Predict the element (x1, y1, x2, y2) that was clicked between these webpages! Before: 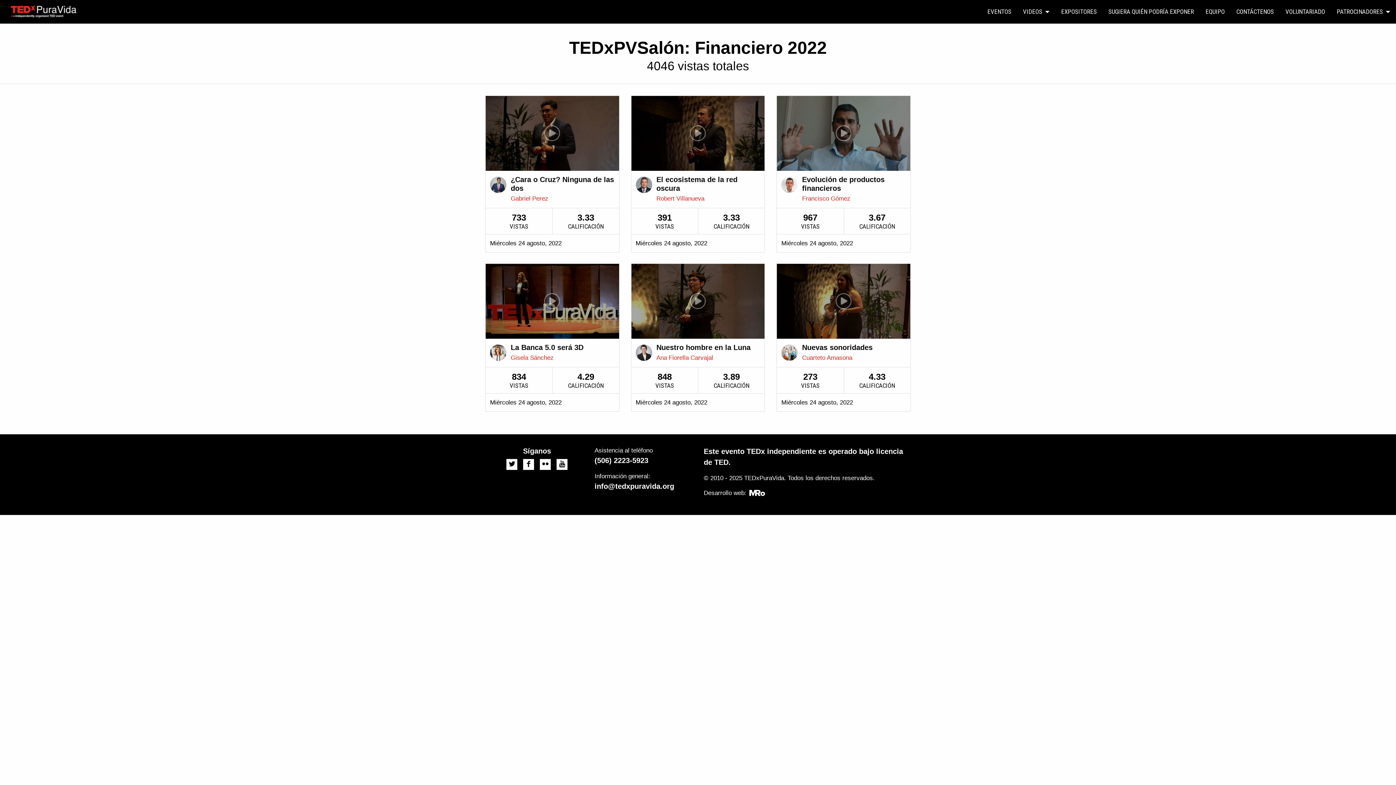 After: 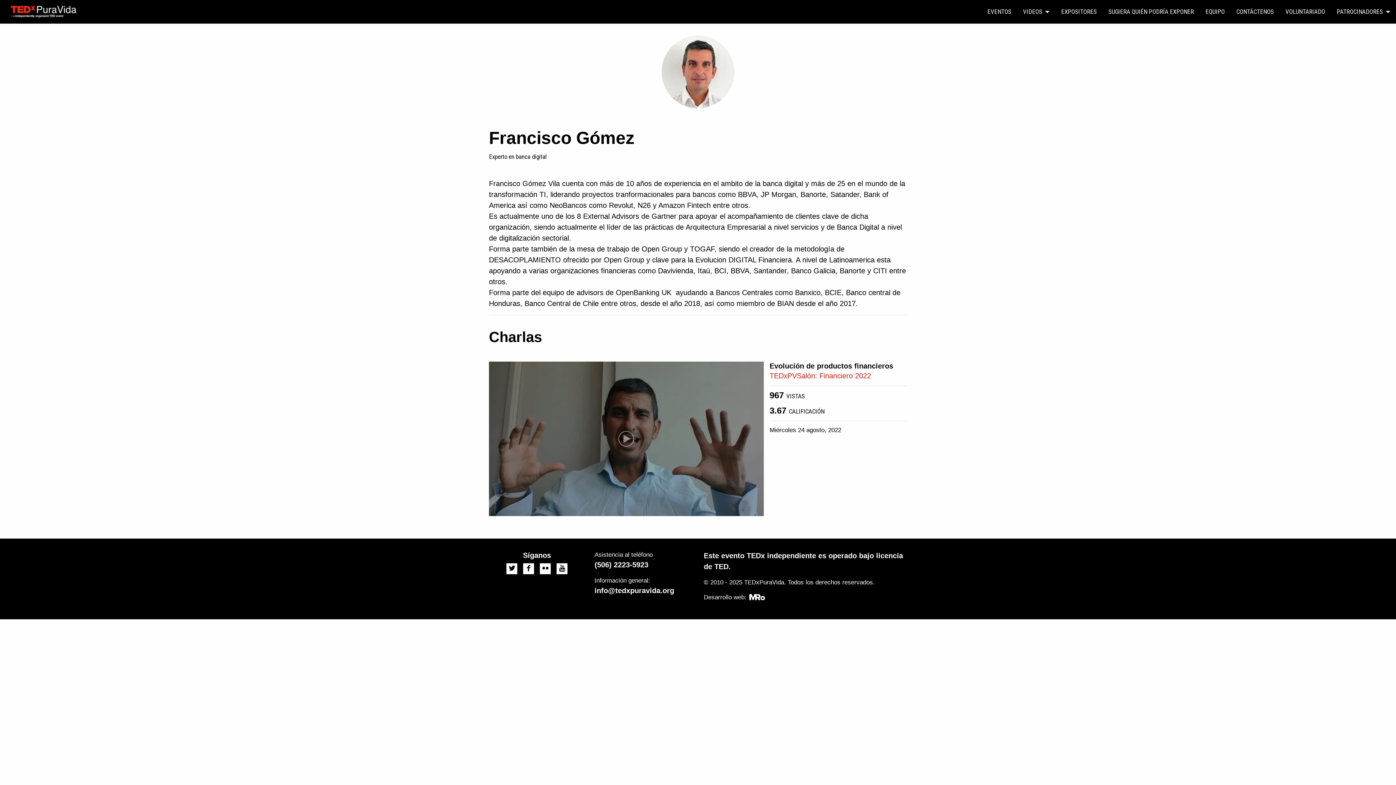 Action: bbox: (802, 195, 850, 202) label: Francisco Gómez